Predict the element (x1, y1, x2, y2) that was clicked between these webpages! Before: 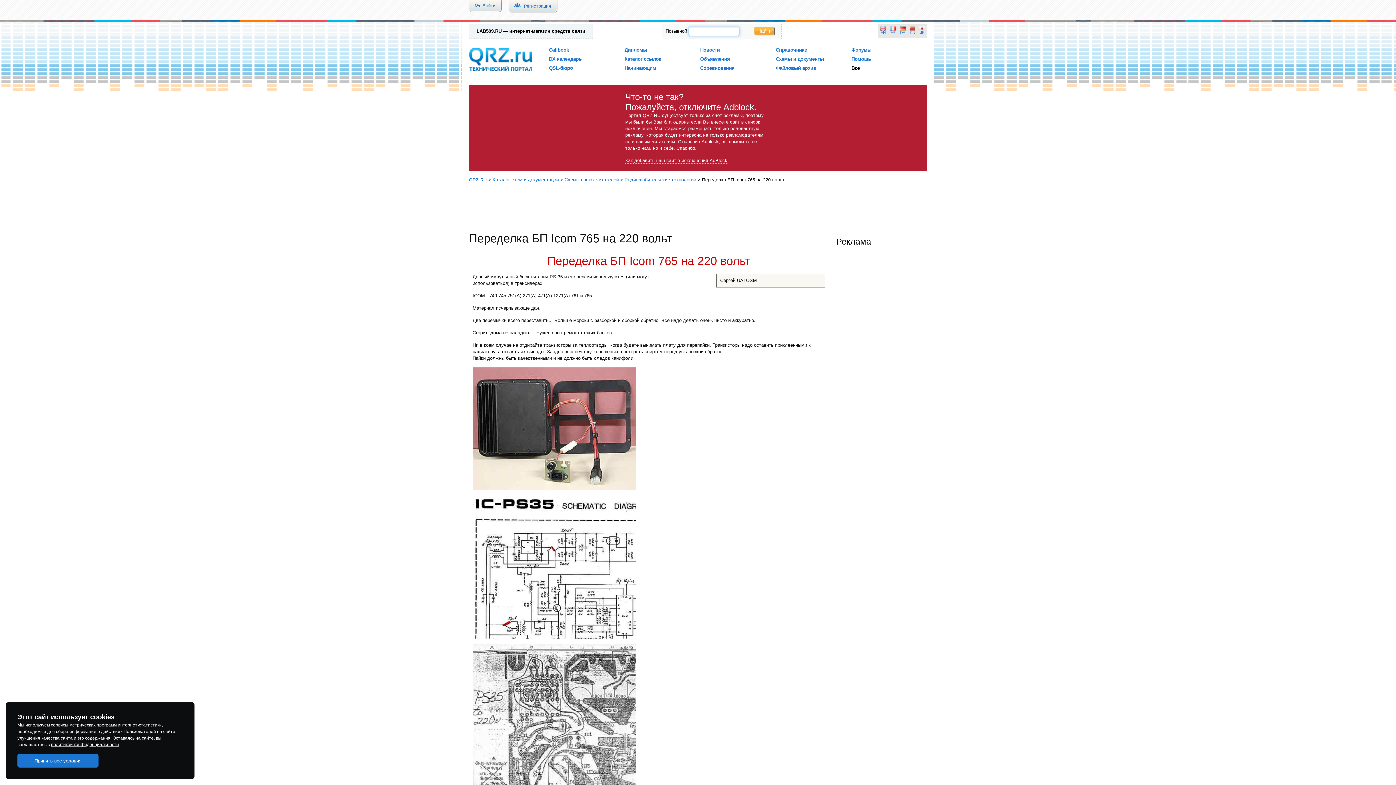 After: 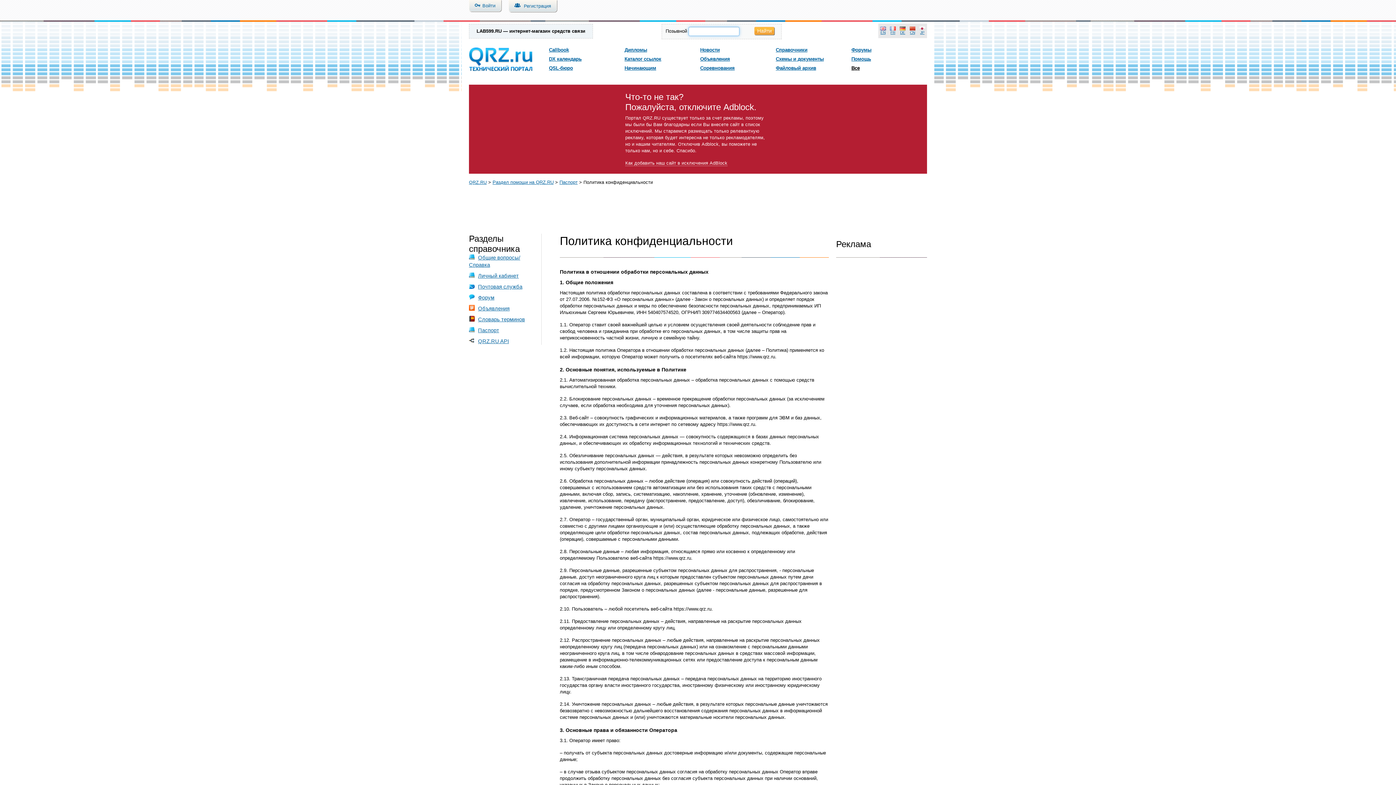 Action: bbox: (50, 742, 118, 747) label: политикой конфиденциальности